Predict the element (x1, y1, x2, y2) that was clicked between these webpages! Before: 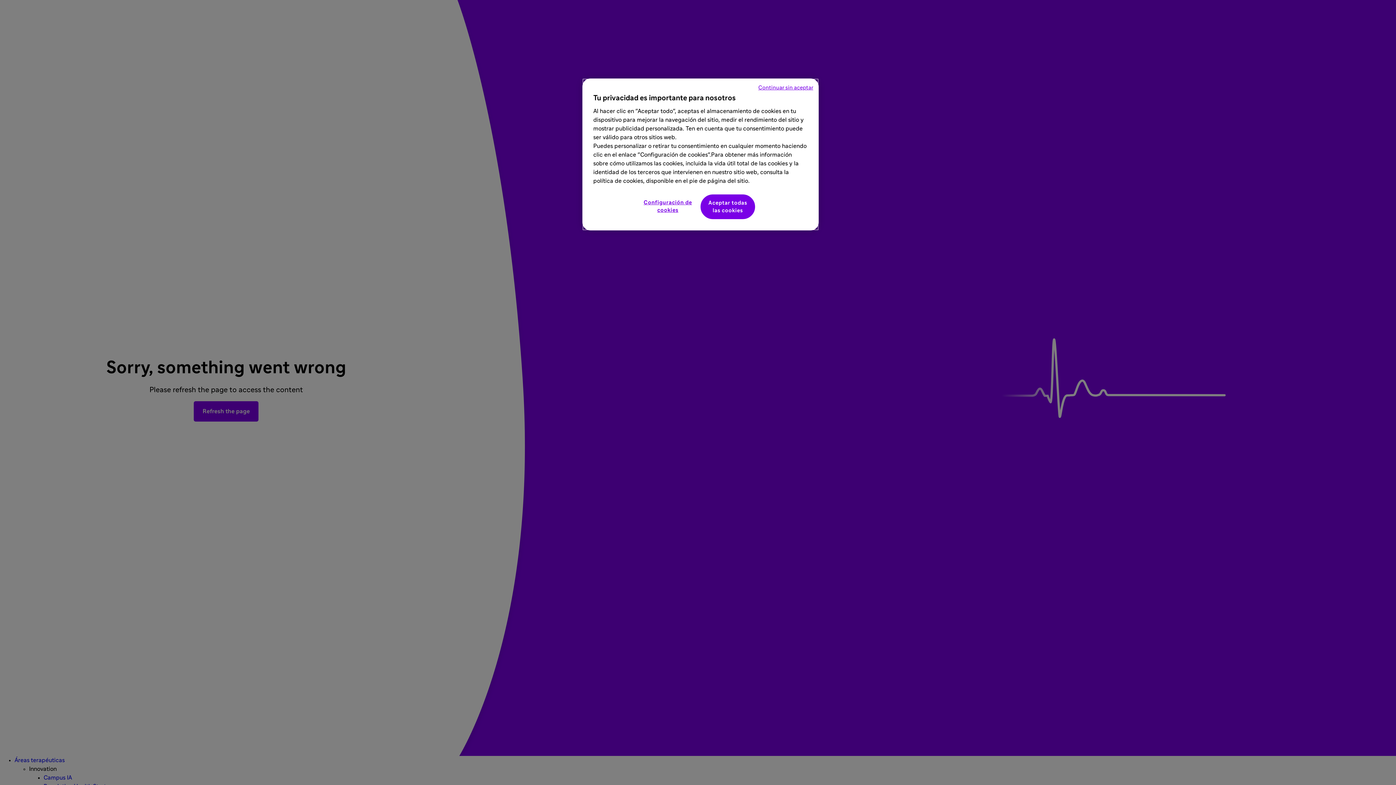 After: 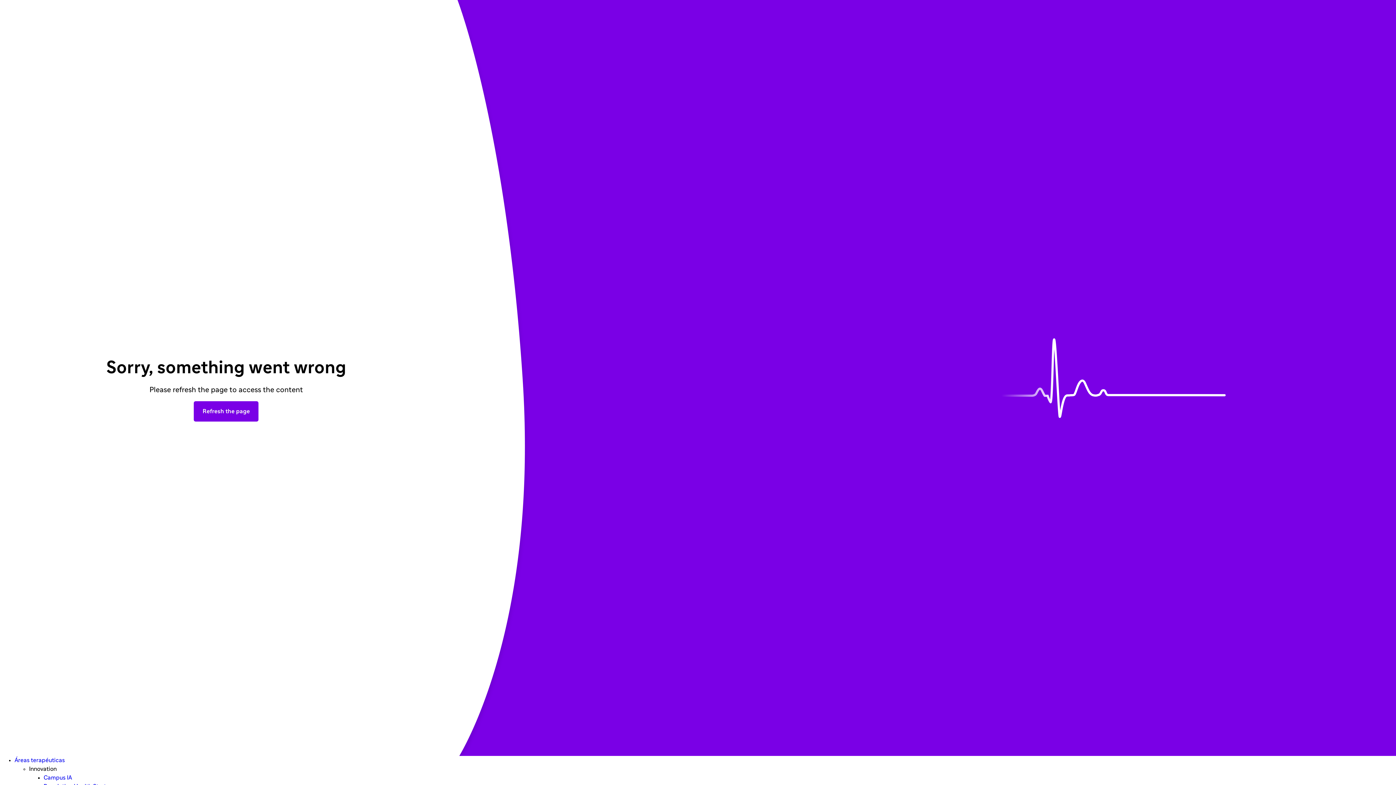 Action: label: Continuar sin aceptar bbox: (758, 84, 813, 92)